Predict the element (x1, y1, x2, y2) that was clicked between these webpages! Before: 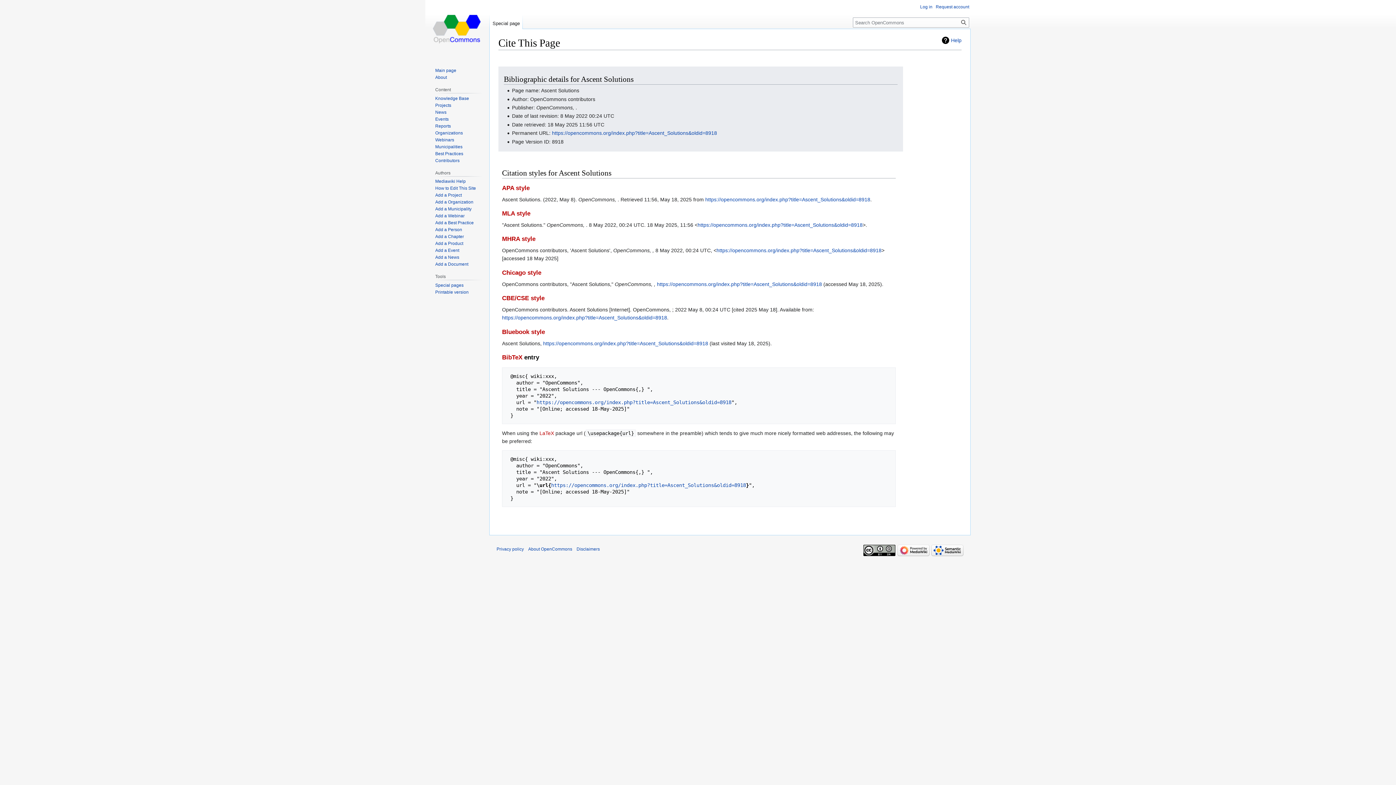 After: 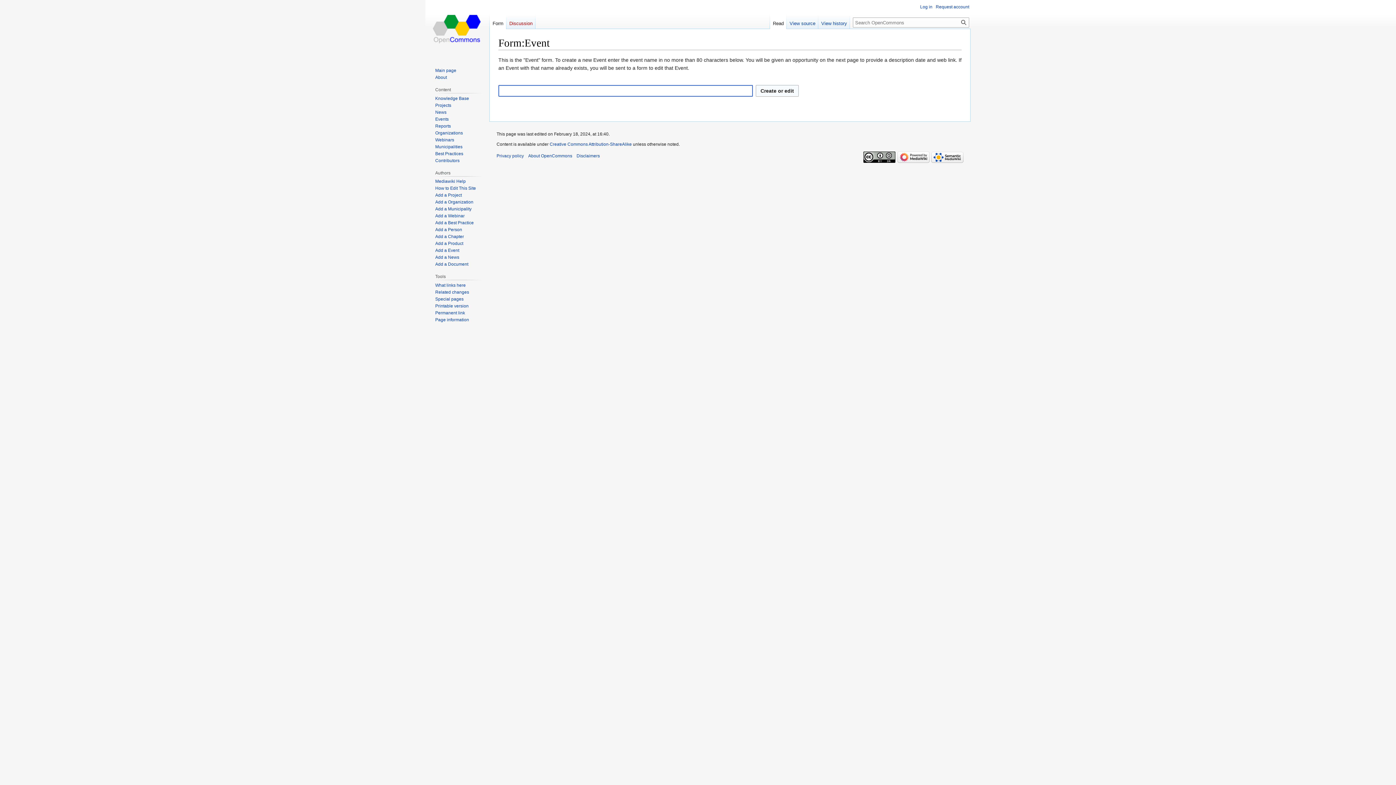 Action: bbox: (435, 248, 459, 253) label: Add a Event